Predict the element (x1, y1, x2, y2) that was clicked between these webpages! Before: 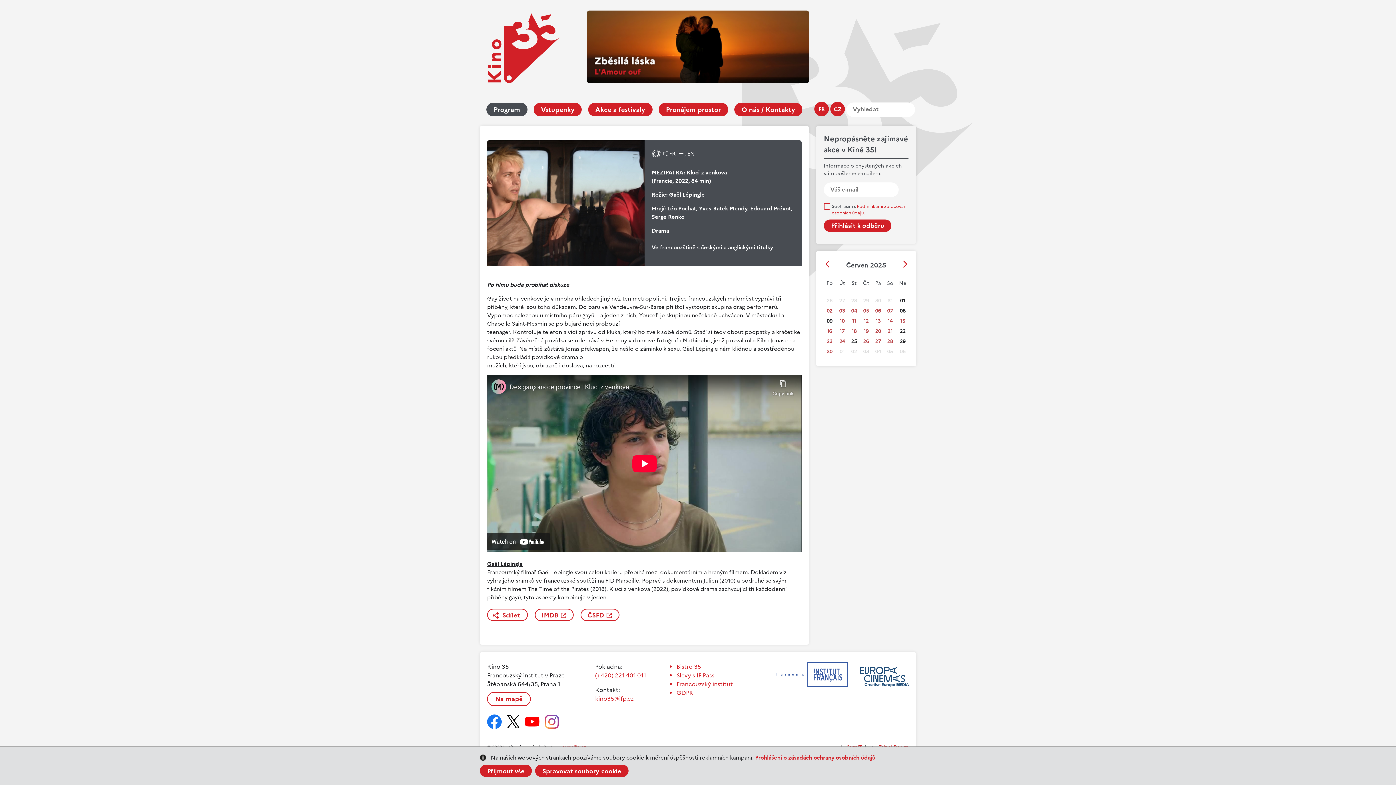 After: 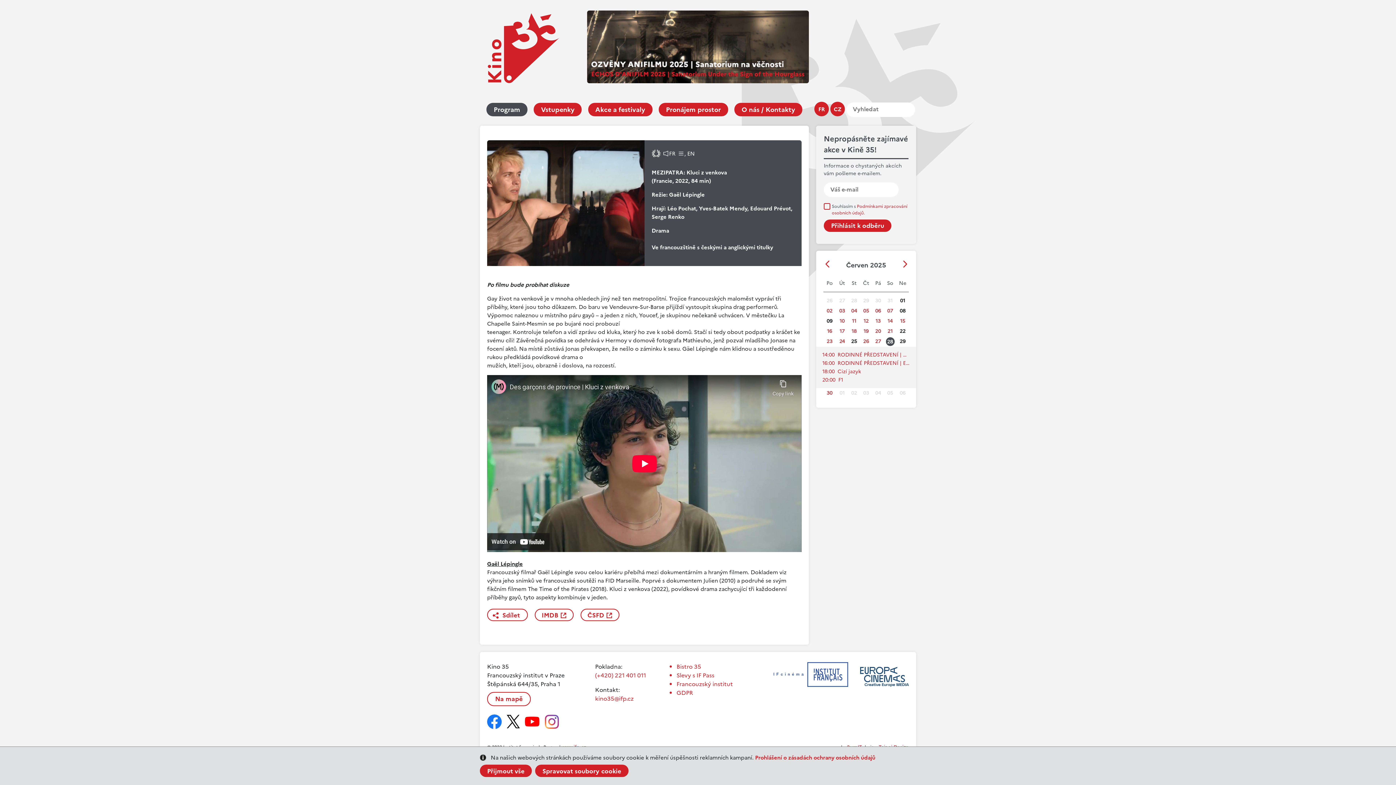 Action: label: 28 bbox: (887, 337, 893, 346)